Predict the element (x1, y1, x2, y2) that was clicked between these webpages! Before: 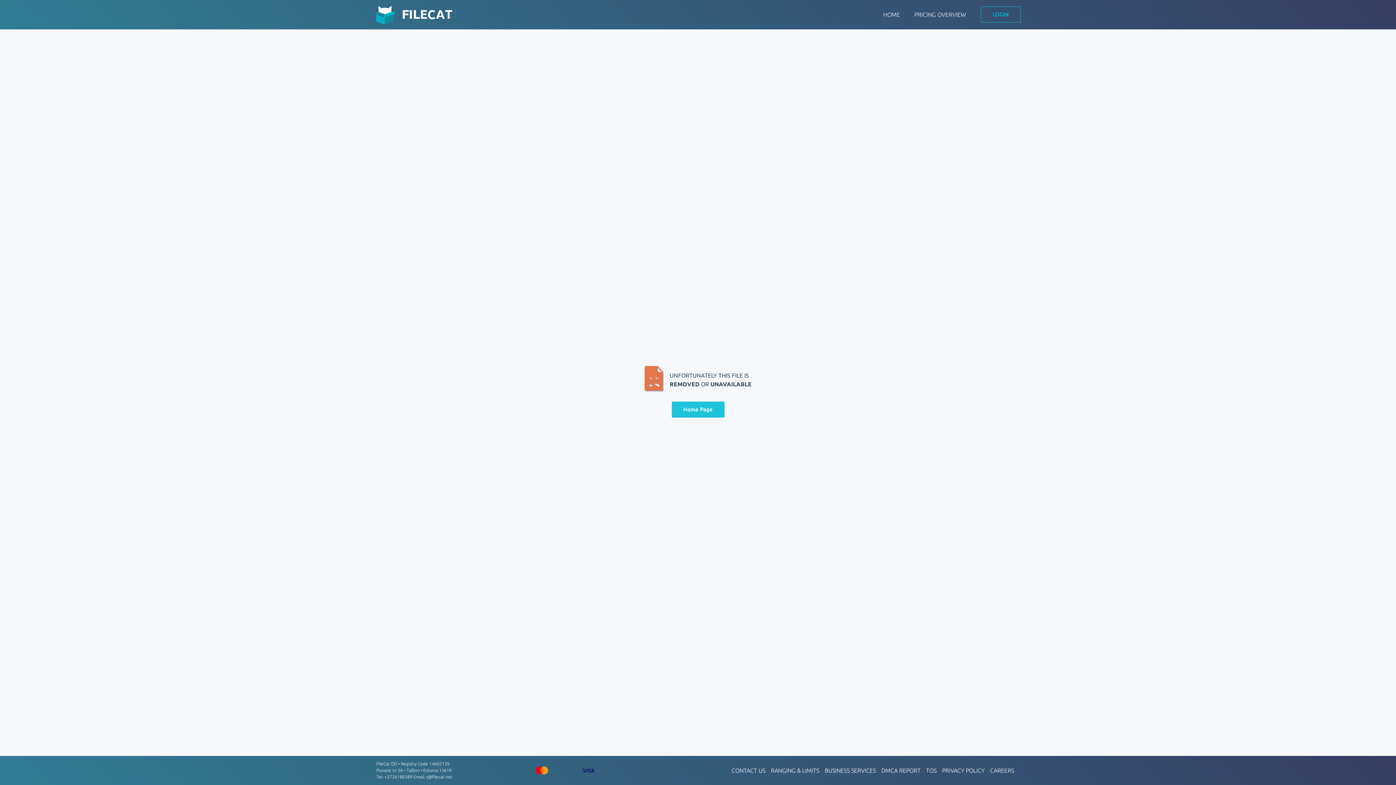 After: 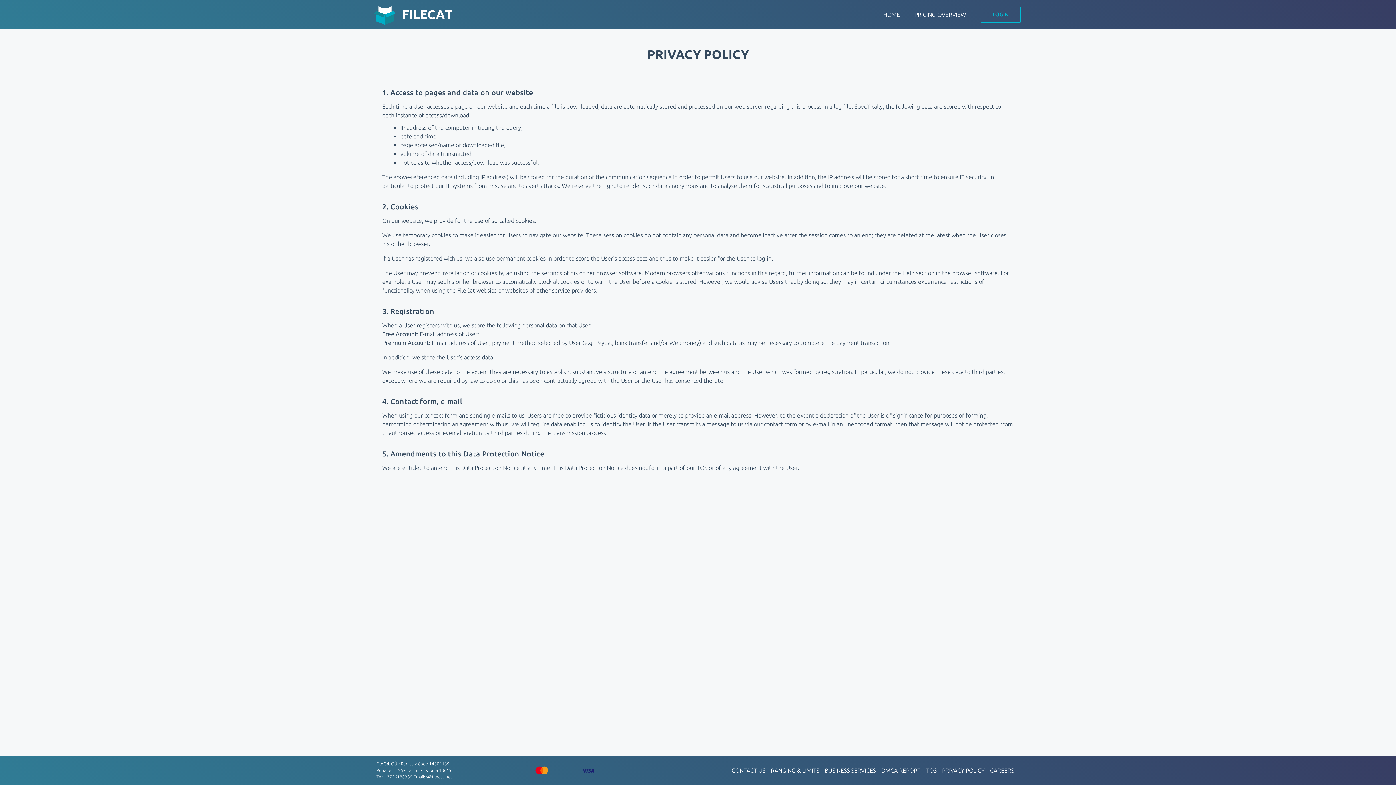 Action: label: PRIVACY POLICY bbox: (942, 766, 984, 775)